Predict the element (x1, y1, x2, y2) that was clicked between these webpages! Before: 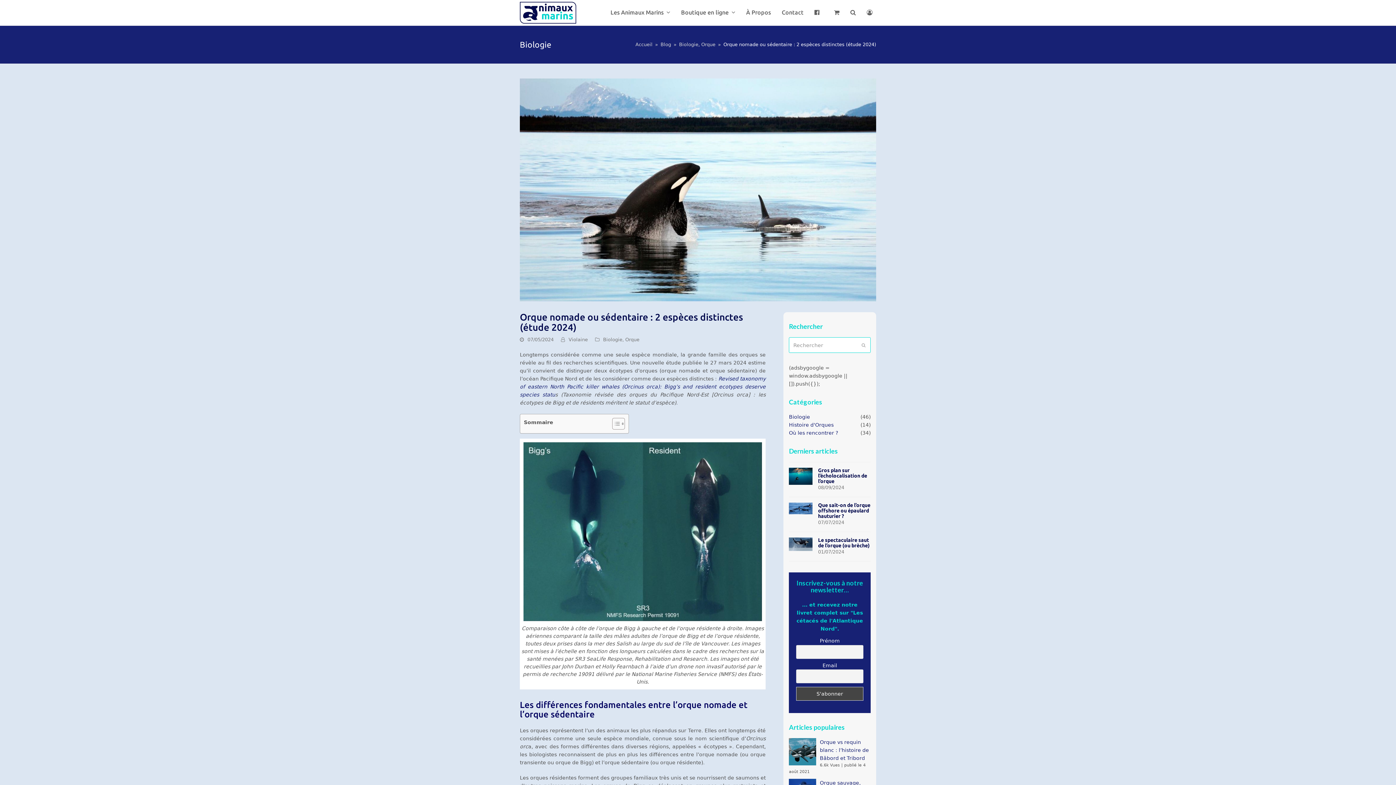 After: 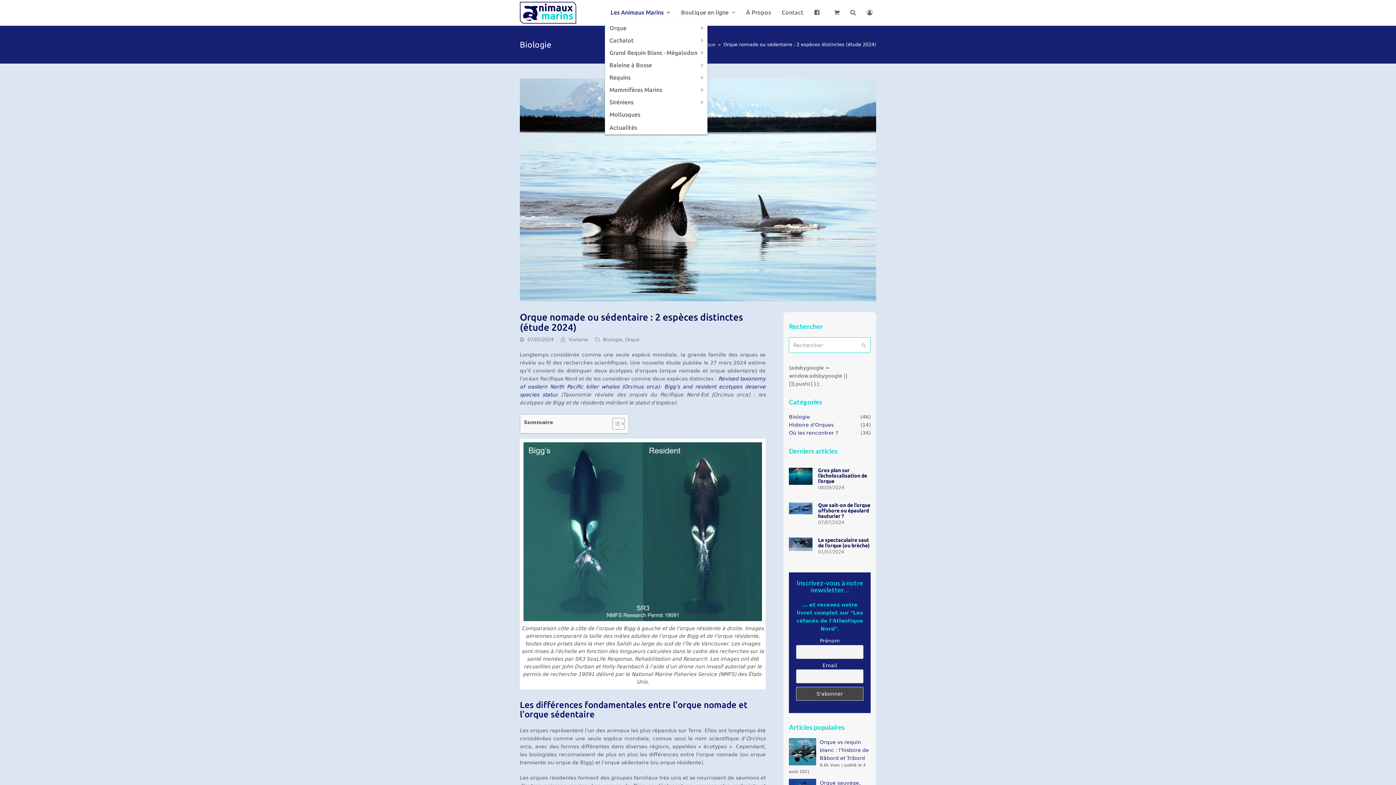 Action: bbox: (605, 3, 675, 21) label: Les Animaux Marins 